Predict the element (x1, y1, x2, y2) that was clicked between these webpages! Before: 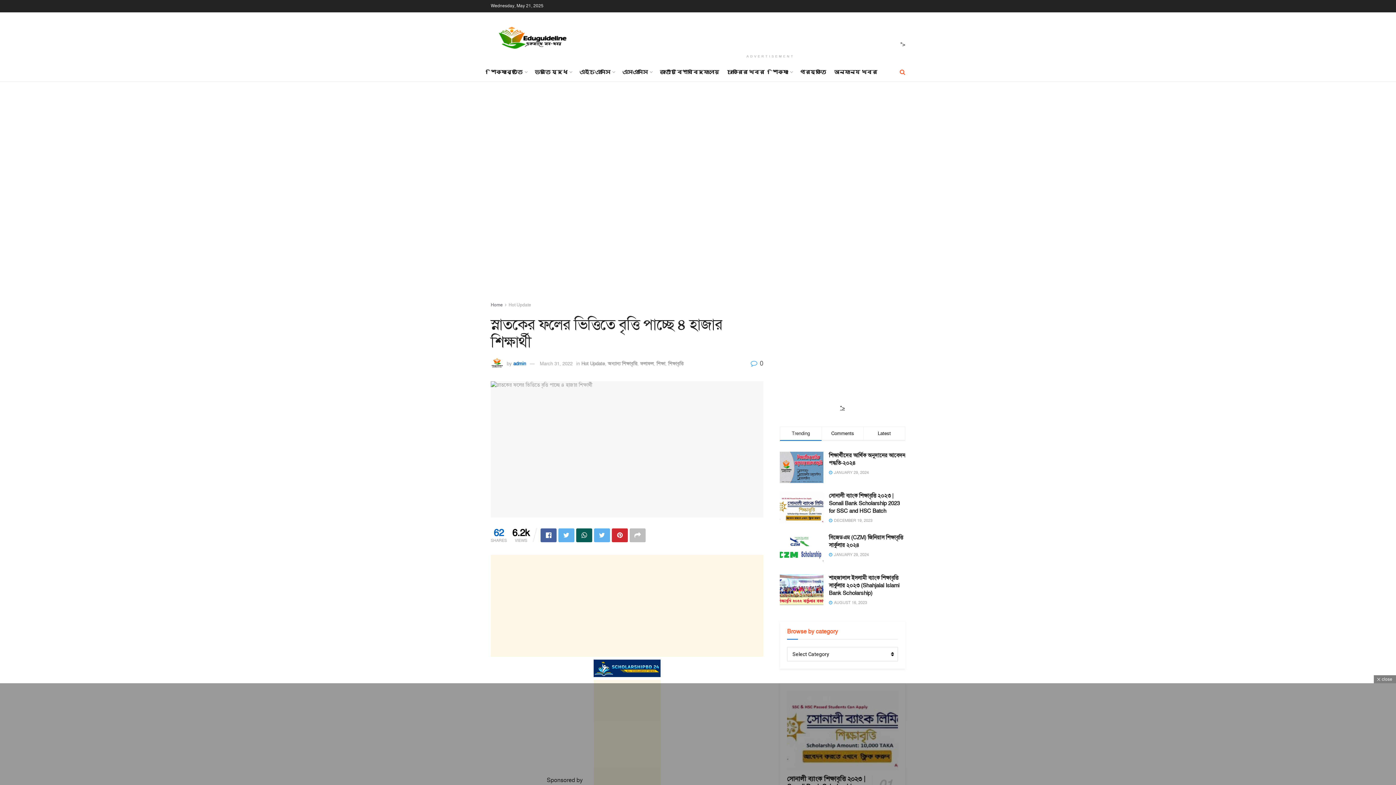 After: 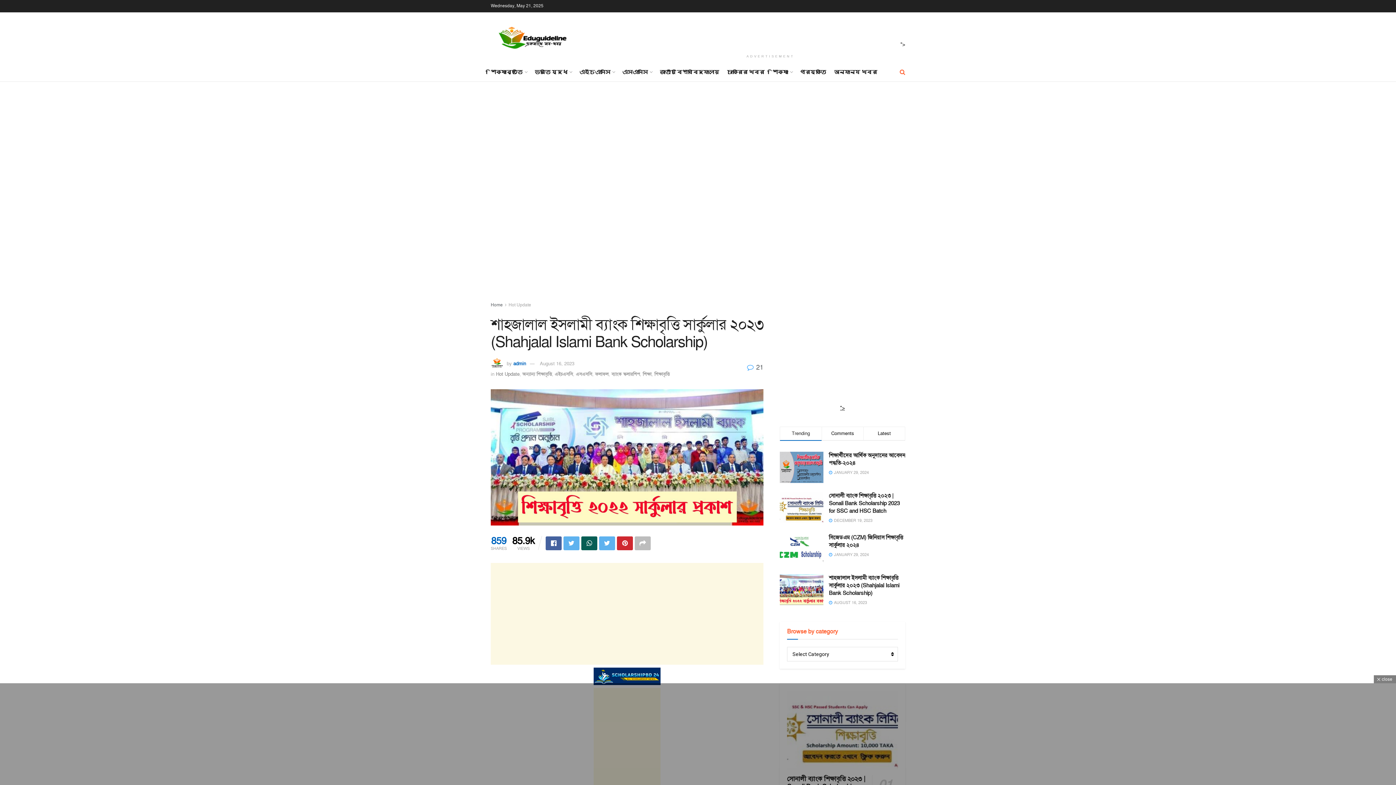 Action: bbox: (780, 574, 823, 605)